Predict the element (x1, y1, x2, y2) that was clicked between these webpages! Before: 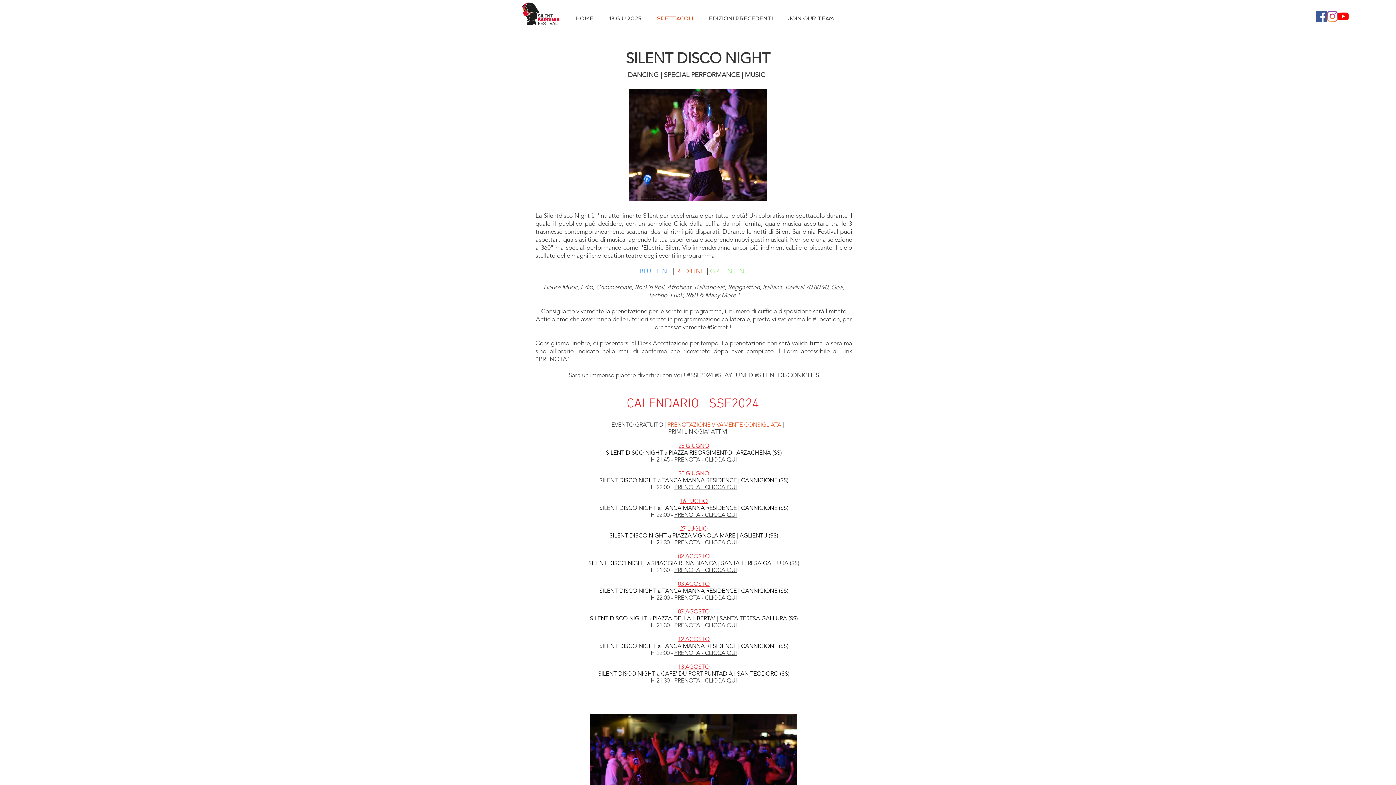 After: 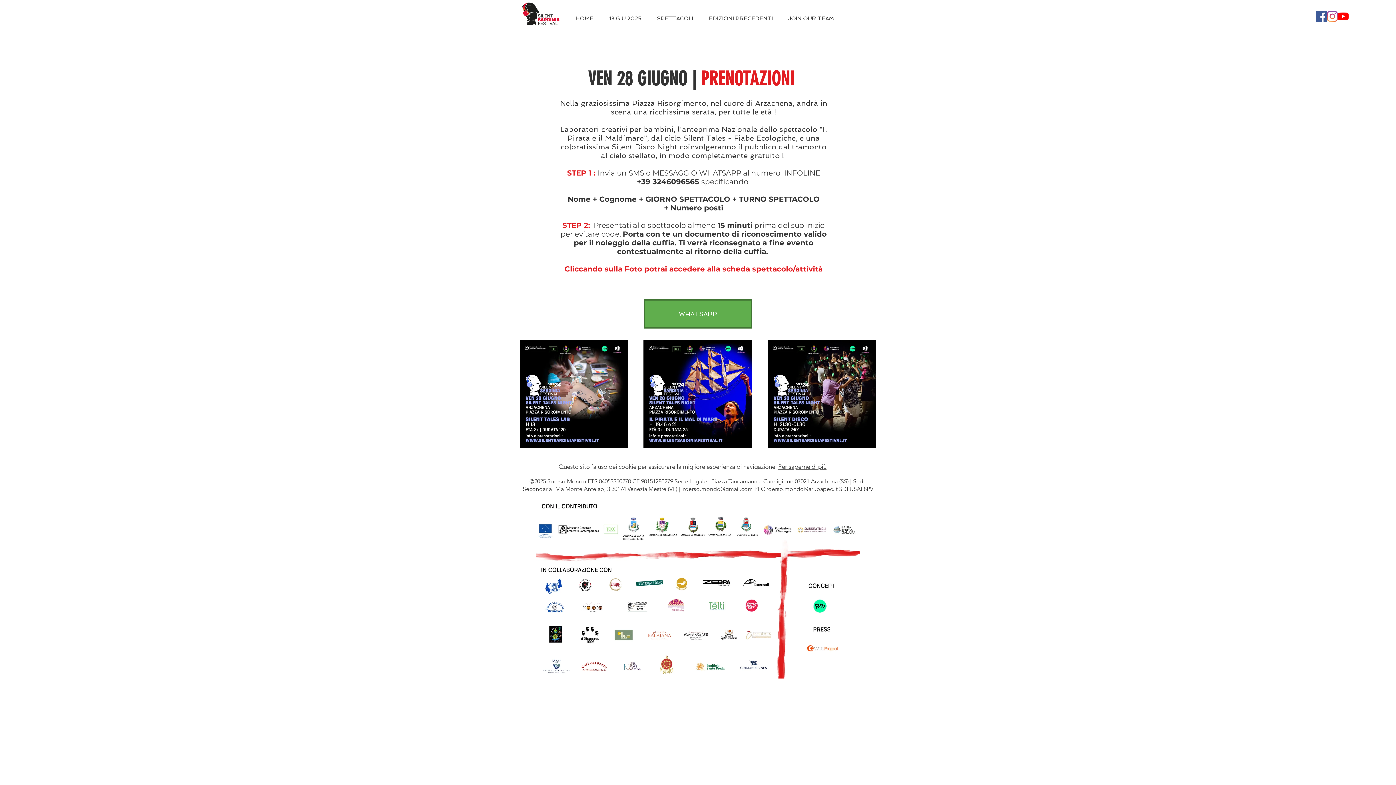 Action: label: PRENOTA - CLICCA QUI bbox: (674, 456, 737, 463)